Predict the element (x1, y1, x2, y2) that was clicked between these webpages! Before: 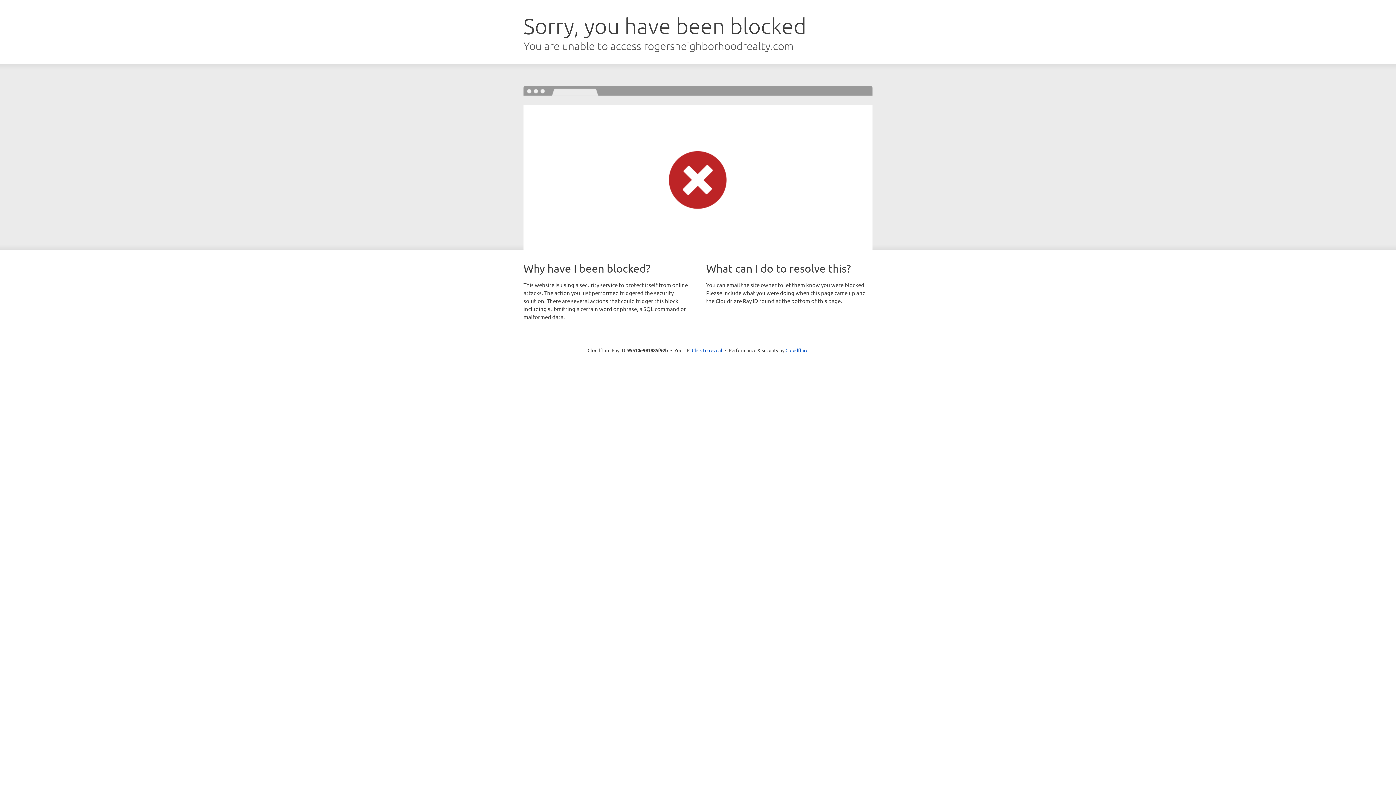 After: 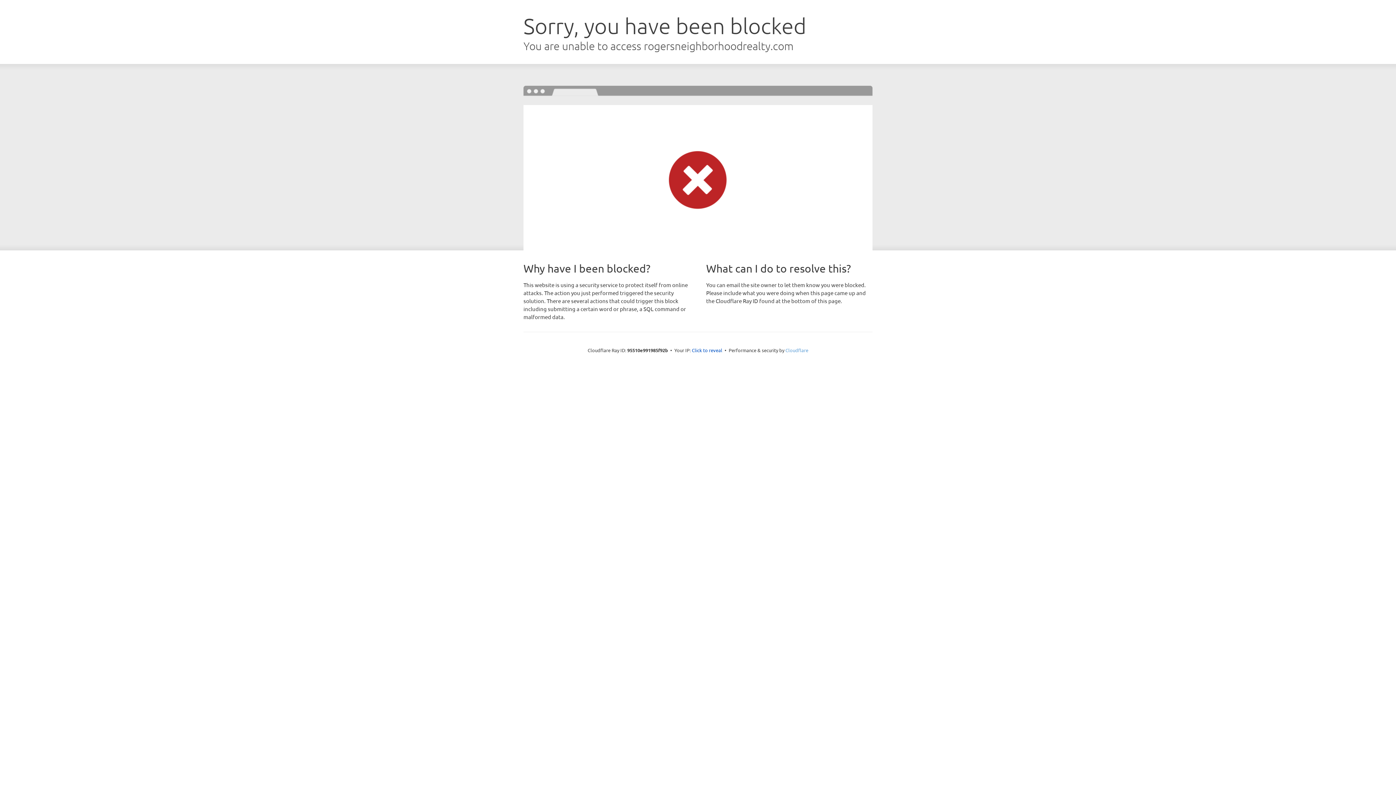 Action: label: Cloudflare bbox: (785, 347, 808, 353)